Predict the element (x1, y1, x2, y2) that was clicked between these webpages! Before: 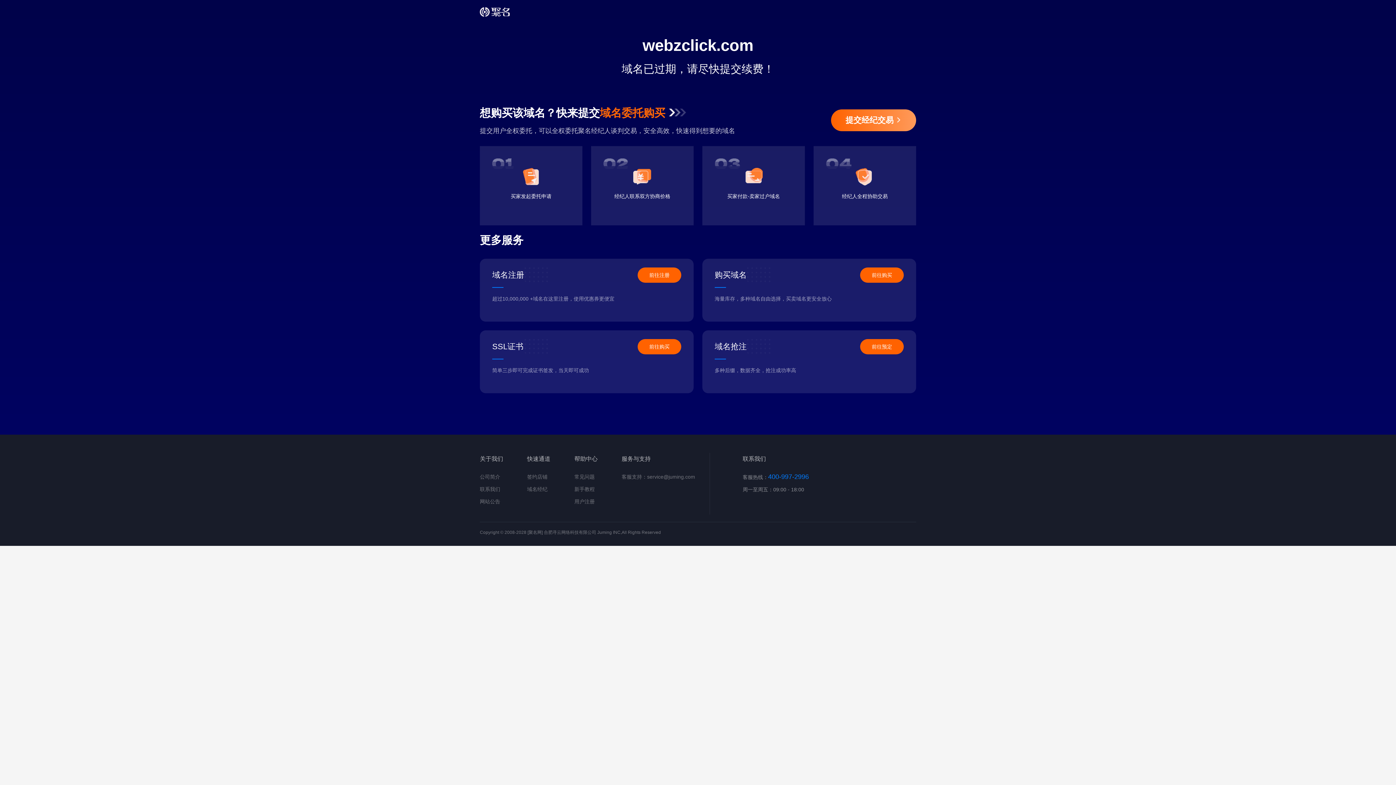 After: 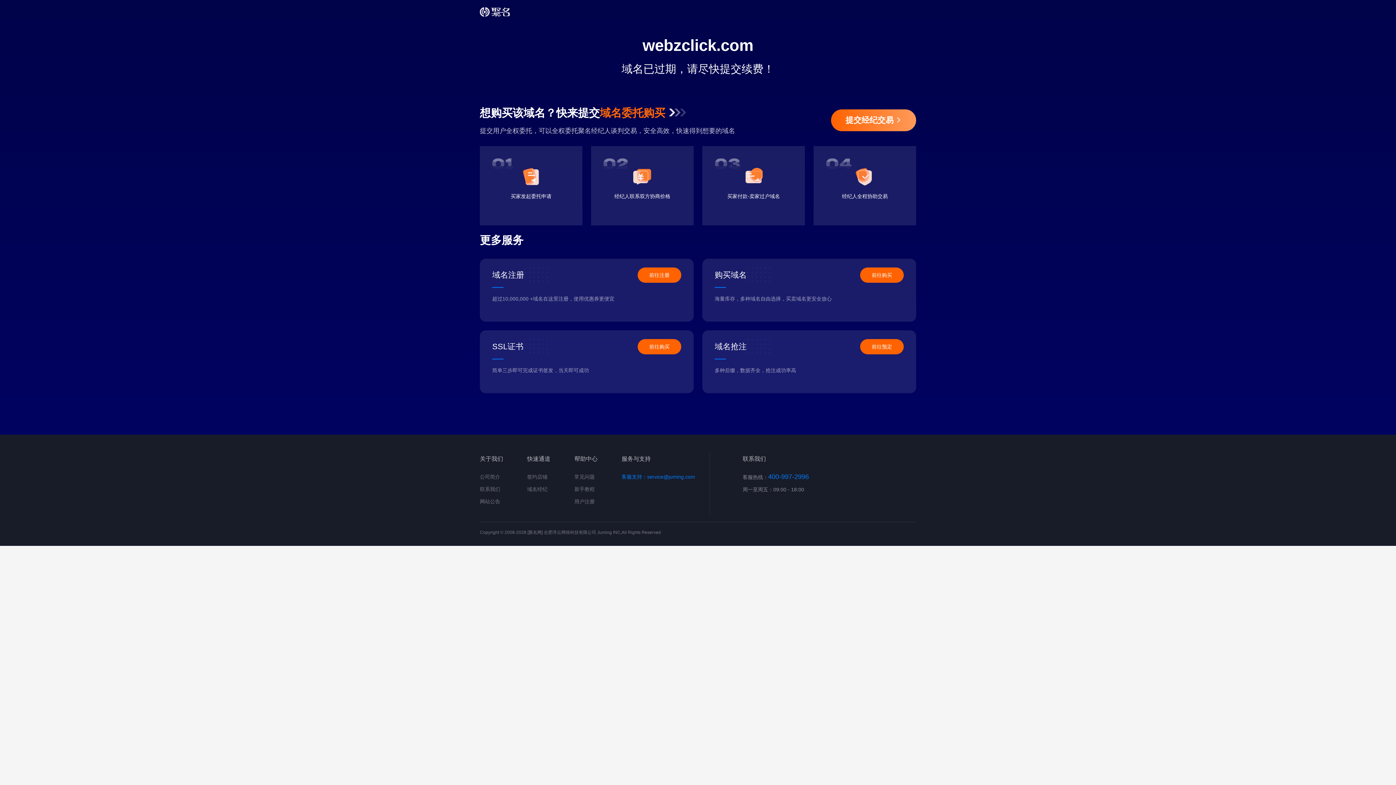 Action: label: 客服支持：service@juming.com bbox: (621, 474, 695, 480)